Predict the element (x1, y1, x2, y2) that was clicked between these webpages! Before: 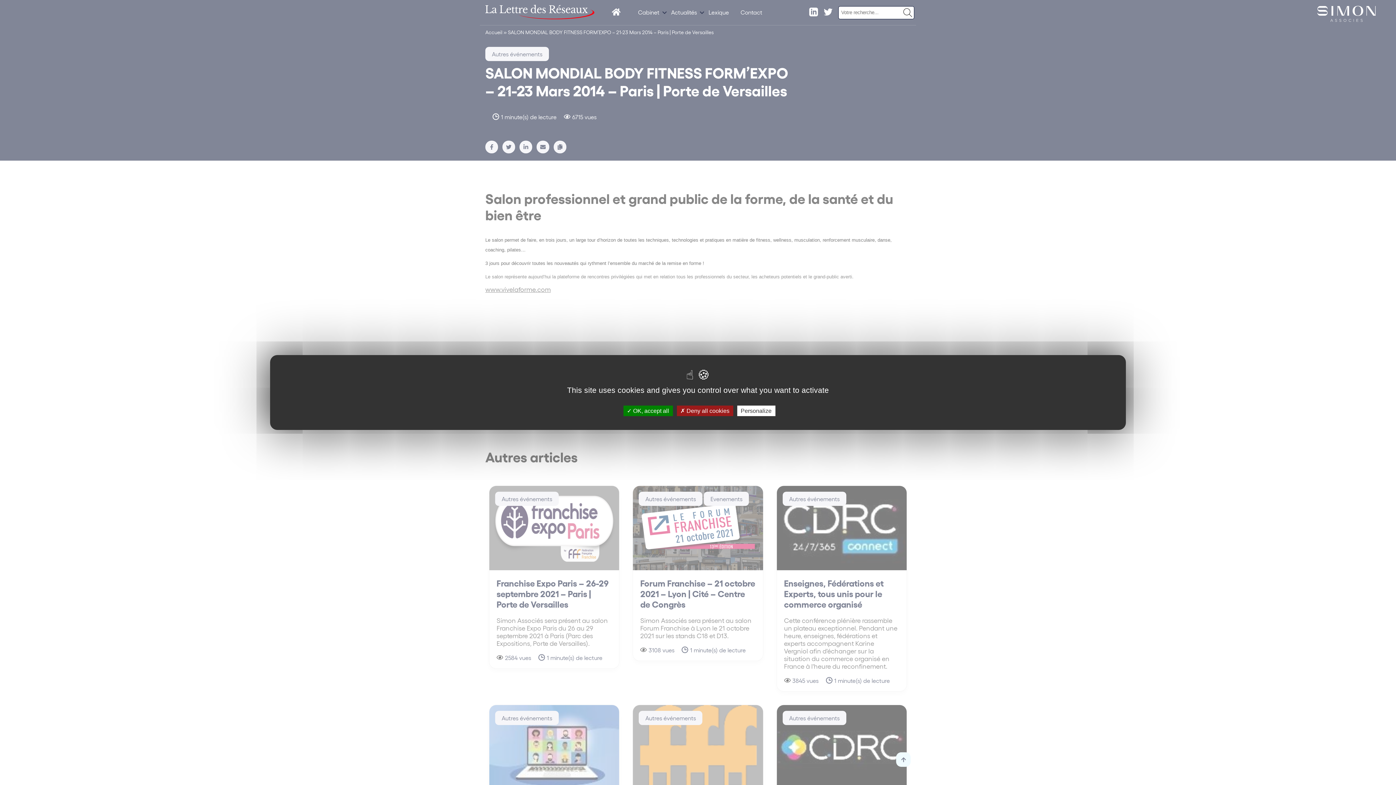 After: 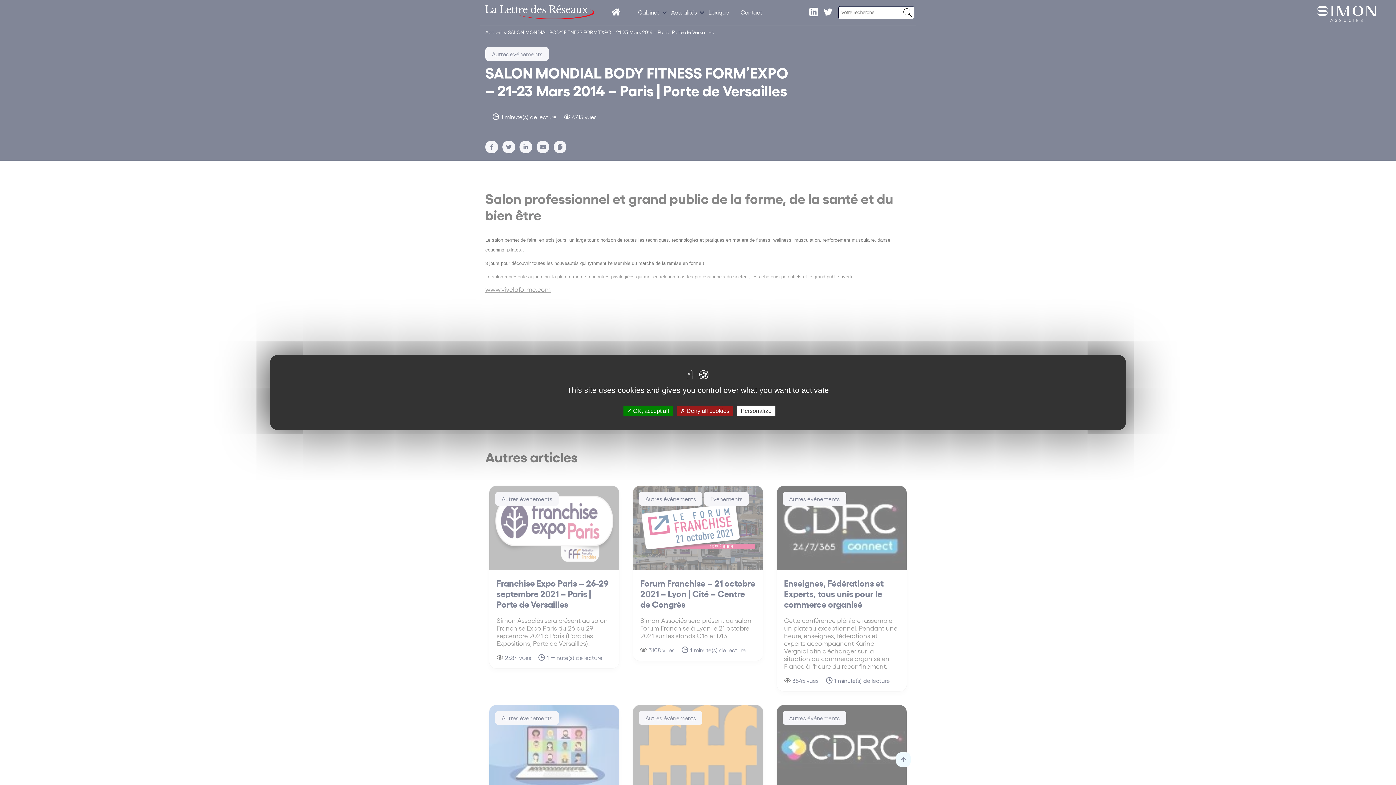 Action: bbox: (809, 7, 818, 17)